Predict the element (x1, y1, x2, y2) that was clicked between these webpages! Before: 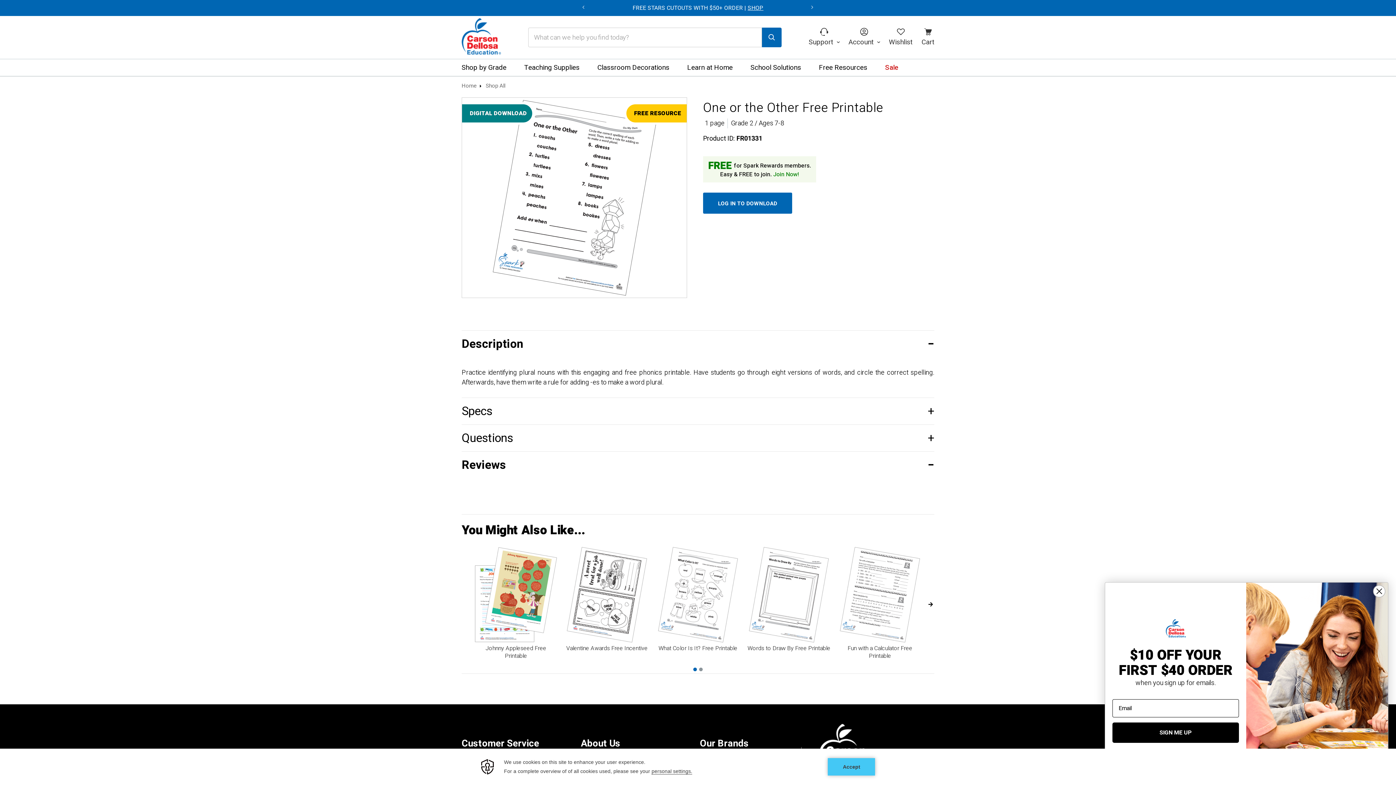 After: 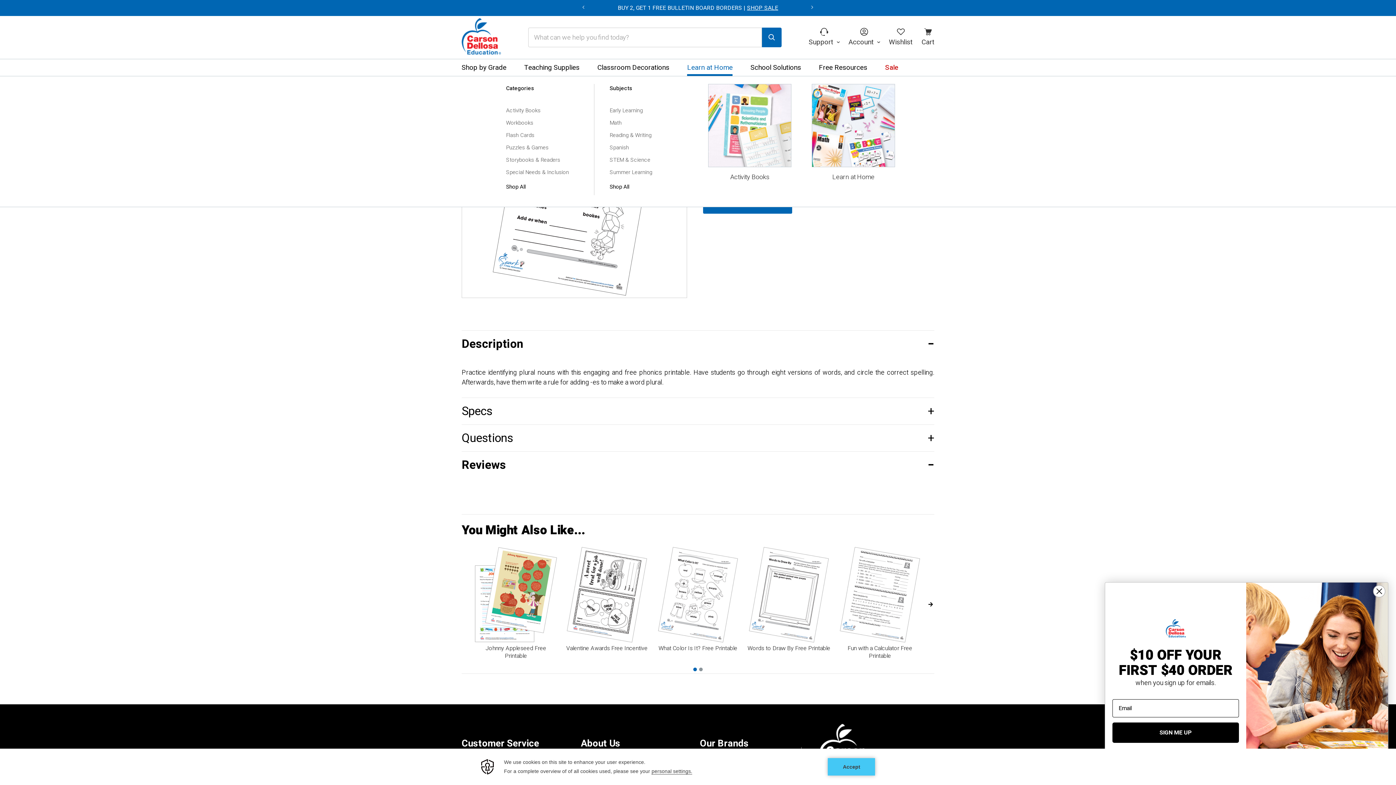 Action: label: Learn at Home bbox: (687, 59, 732, 76)